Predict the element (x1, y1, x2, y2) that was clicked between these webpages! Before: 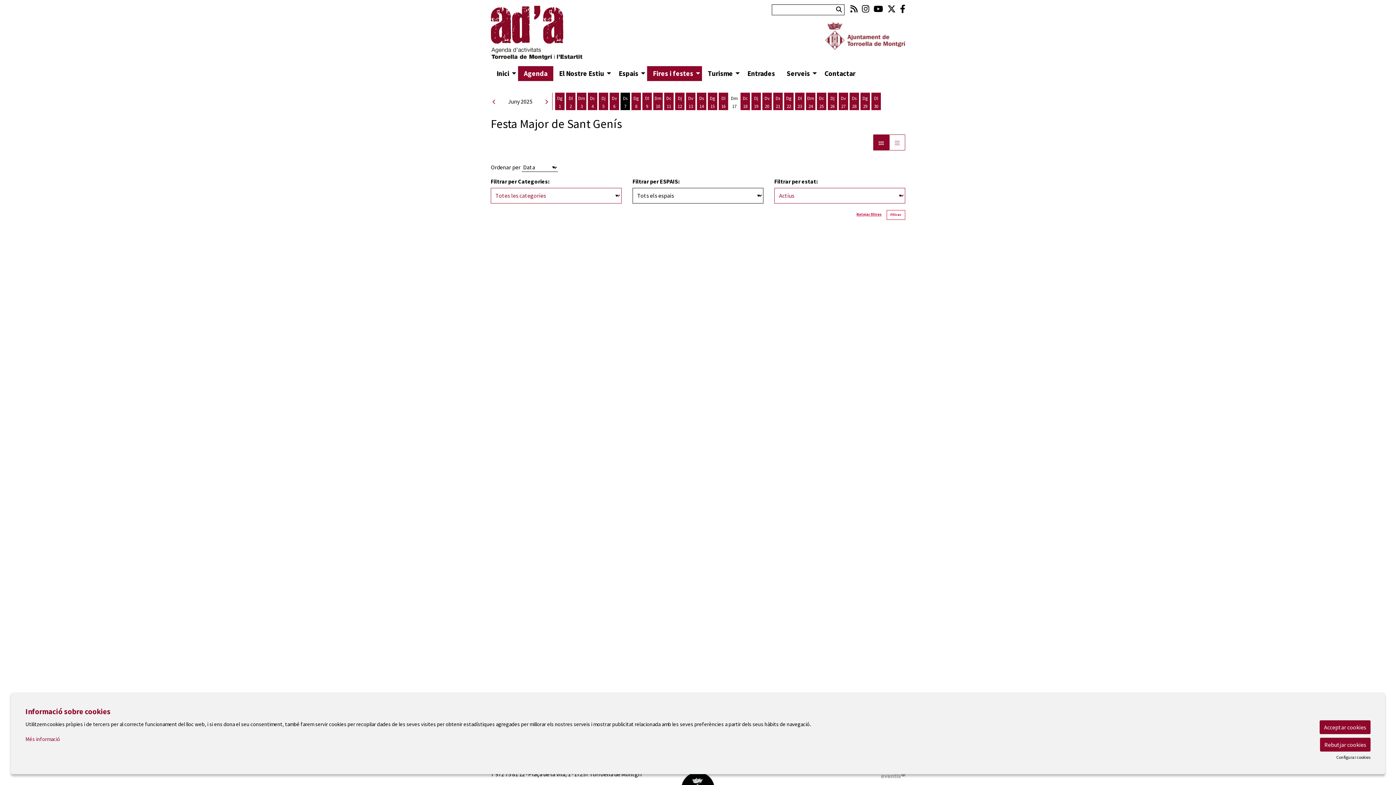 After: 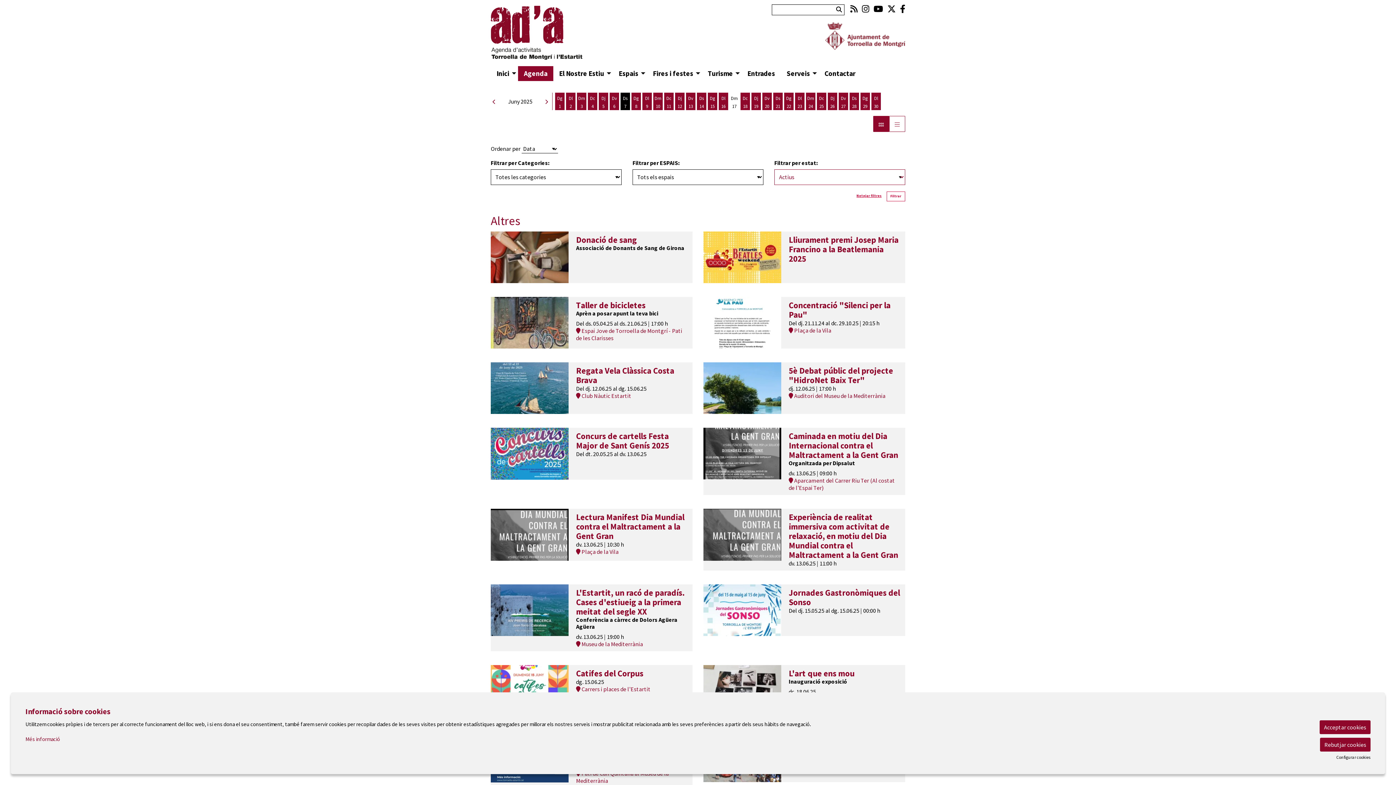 Action: label: Agenda bbox: (518, 66, 553, 81)